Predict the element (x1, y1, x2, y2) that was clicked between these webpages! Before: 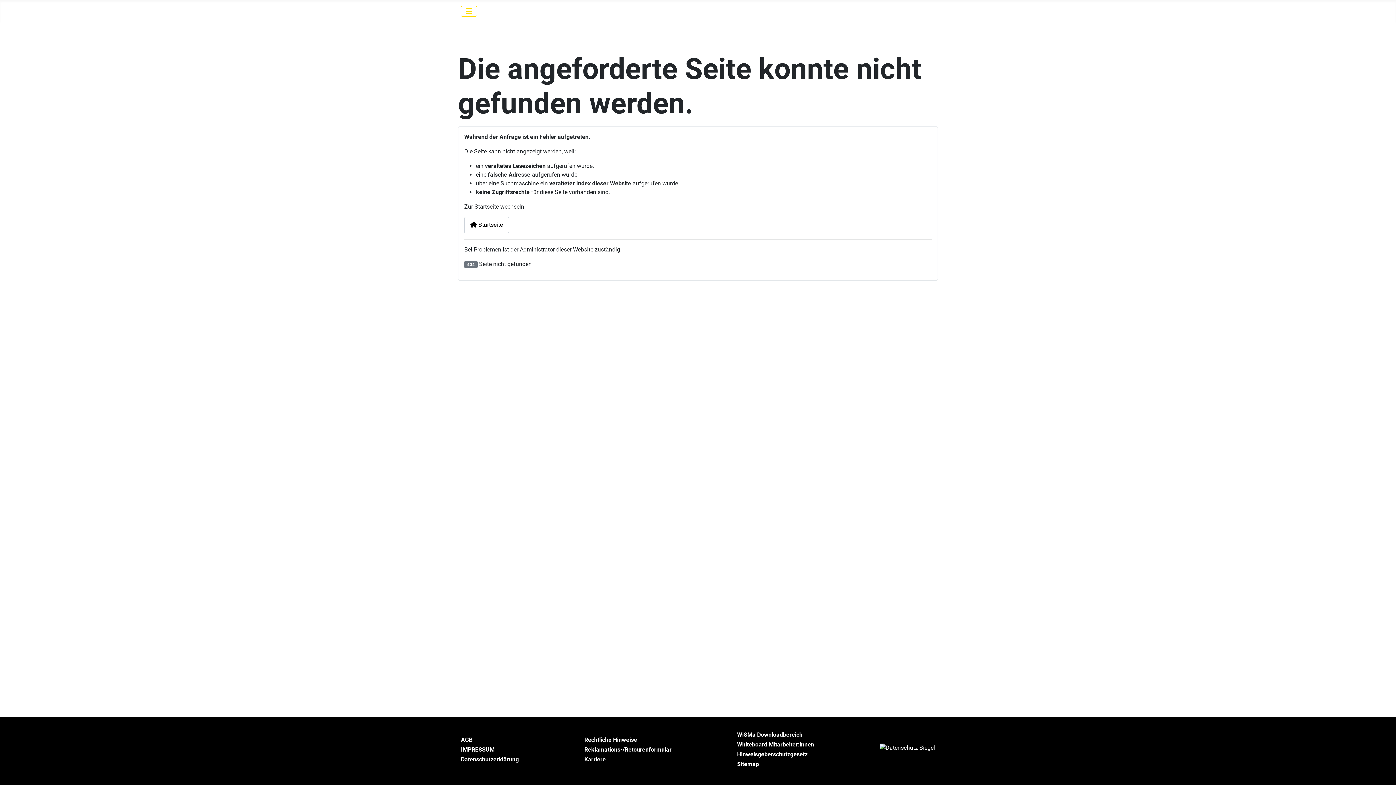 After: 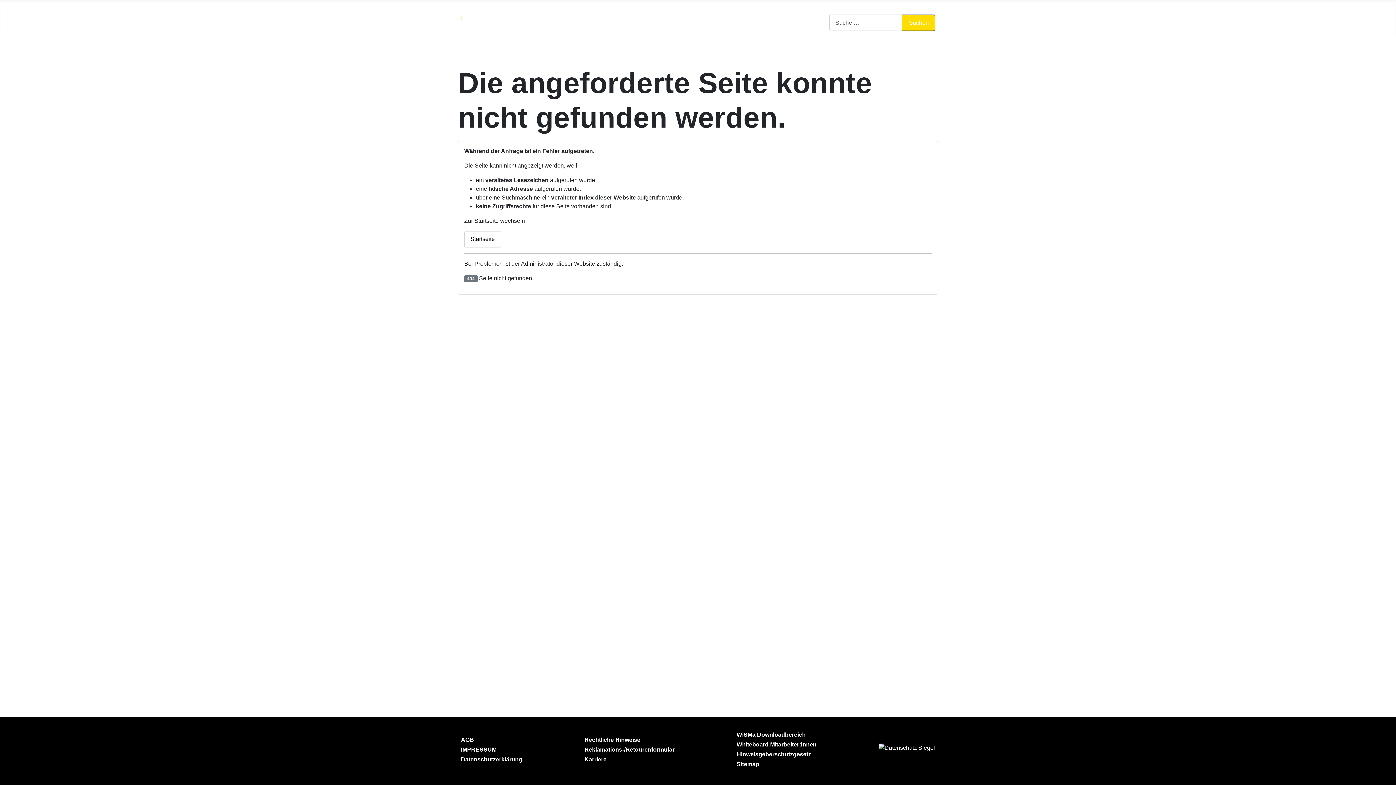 Action: bbox: (461, 736, 472, 743) label: AGB